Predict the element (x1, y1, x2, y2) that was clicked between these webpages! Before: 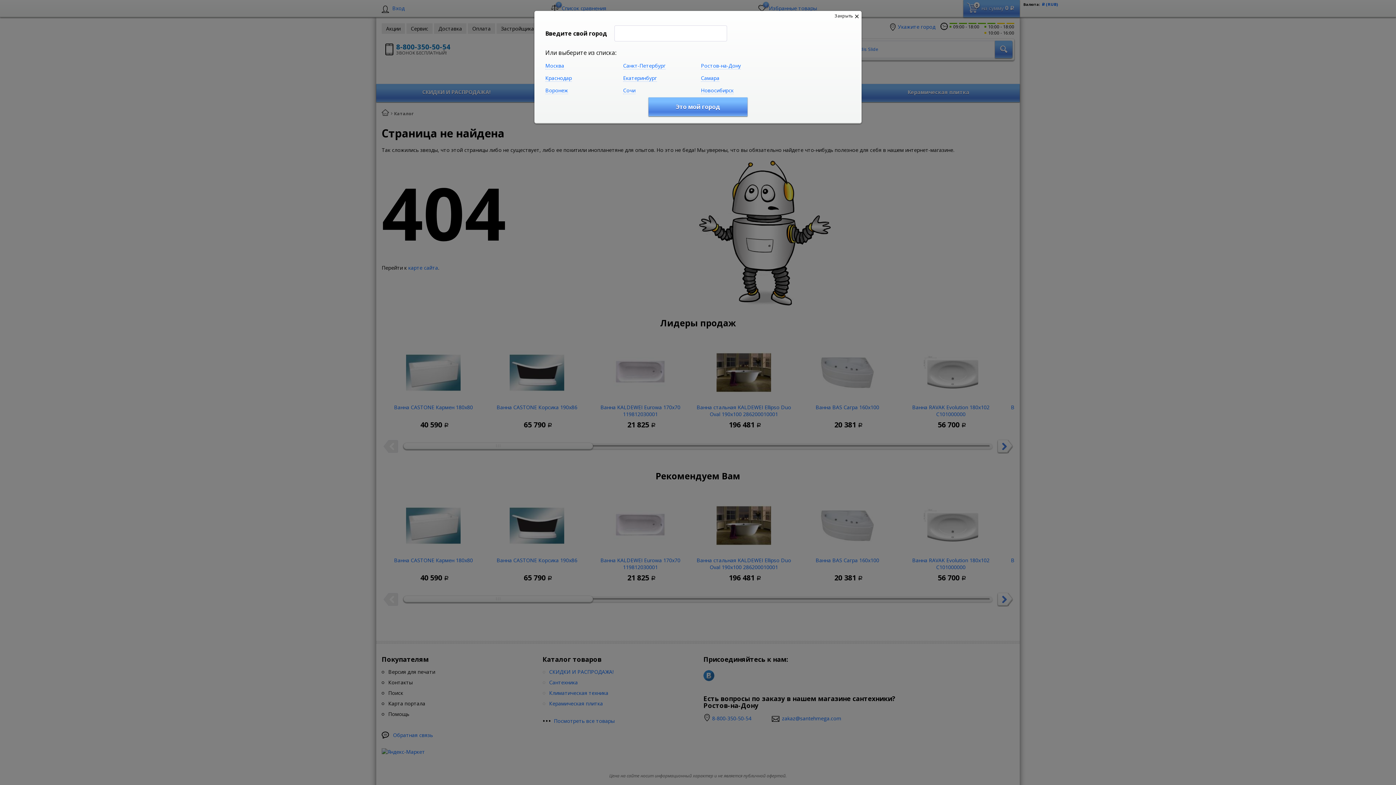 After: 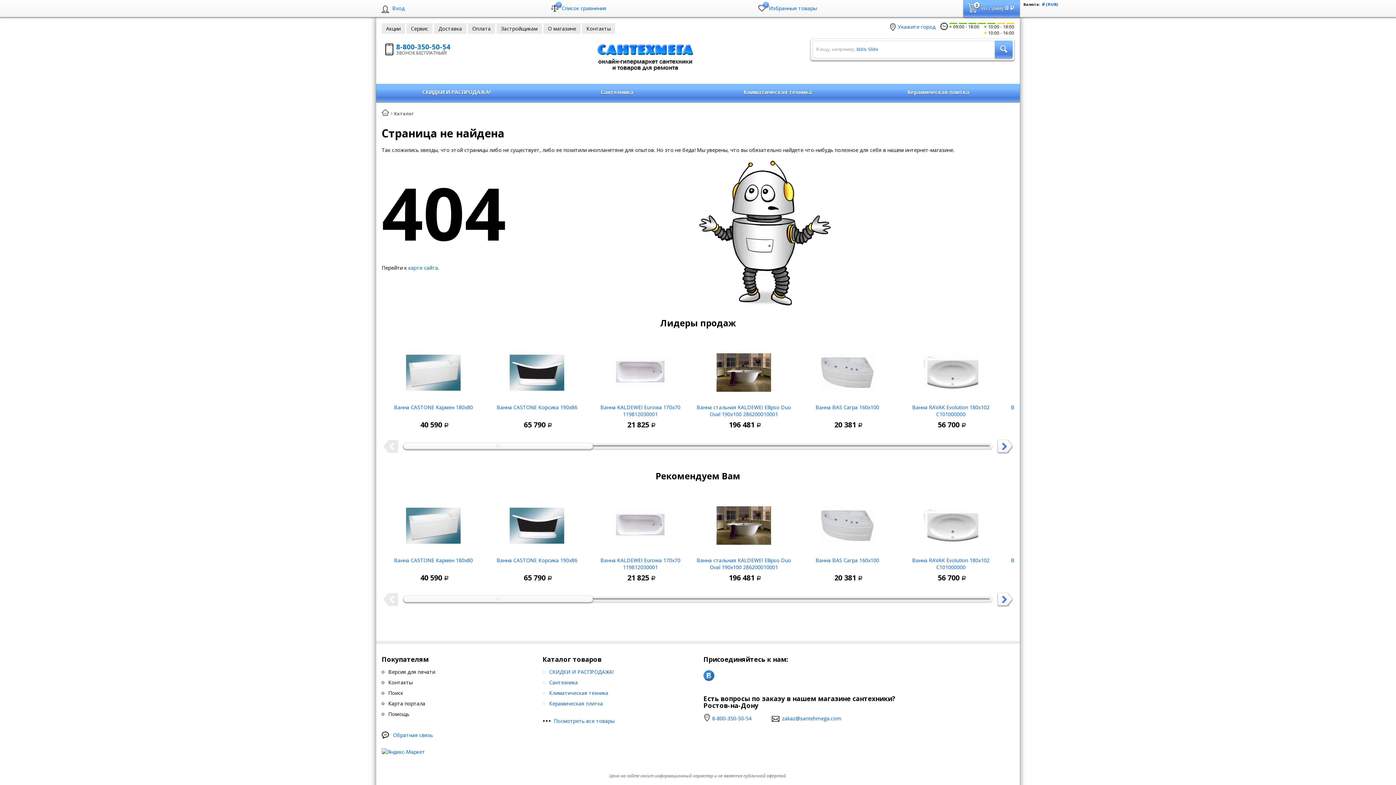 Action: bbox: (834, 12, 858, 19) label: Закрыть 